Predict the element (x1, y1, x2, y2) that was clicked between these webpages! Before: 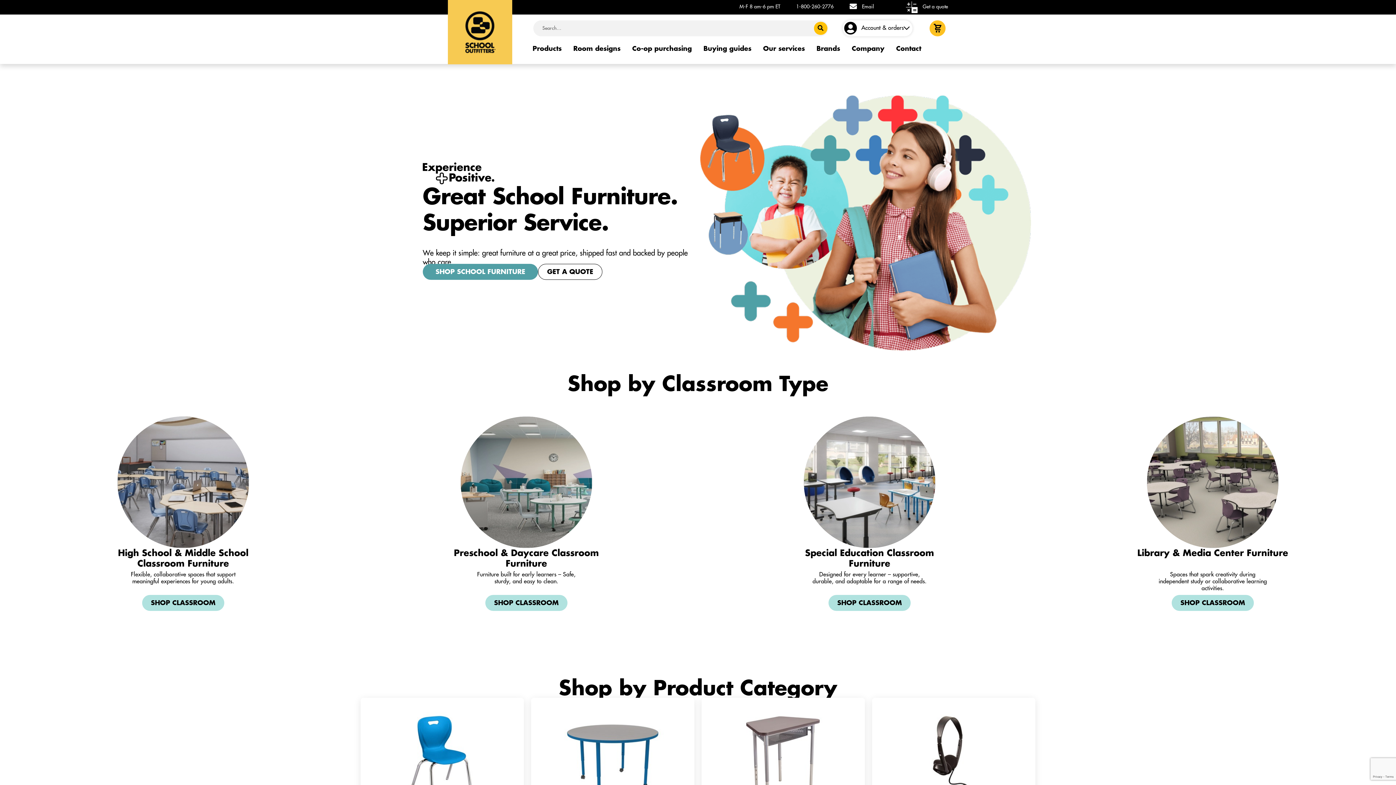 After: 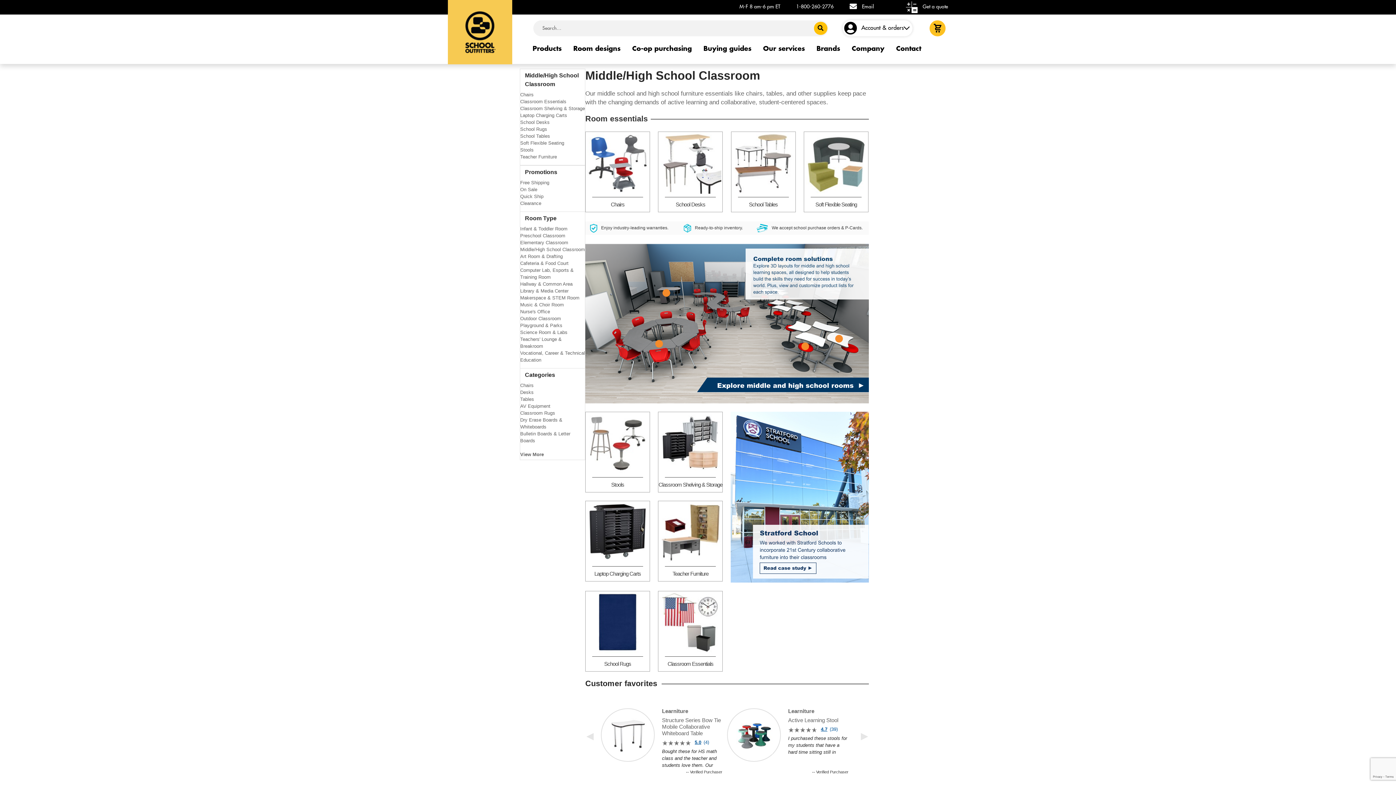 Action: label: SHOP CLASSROOM bbox: (142, 595, 224, 611)